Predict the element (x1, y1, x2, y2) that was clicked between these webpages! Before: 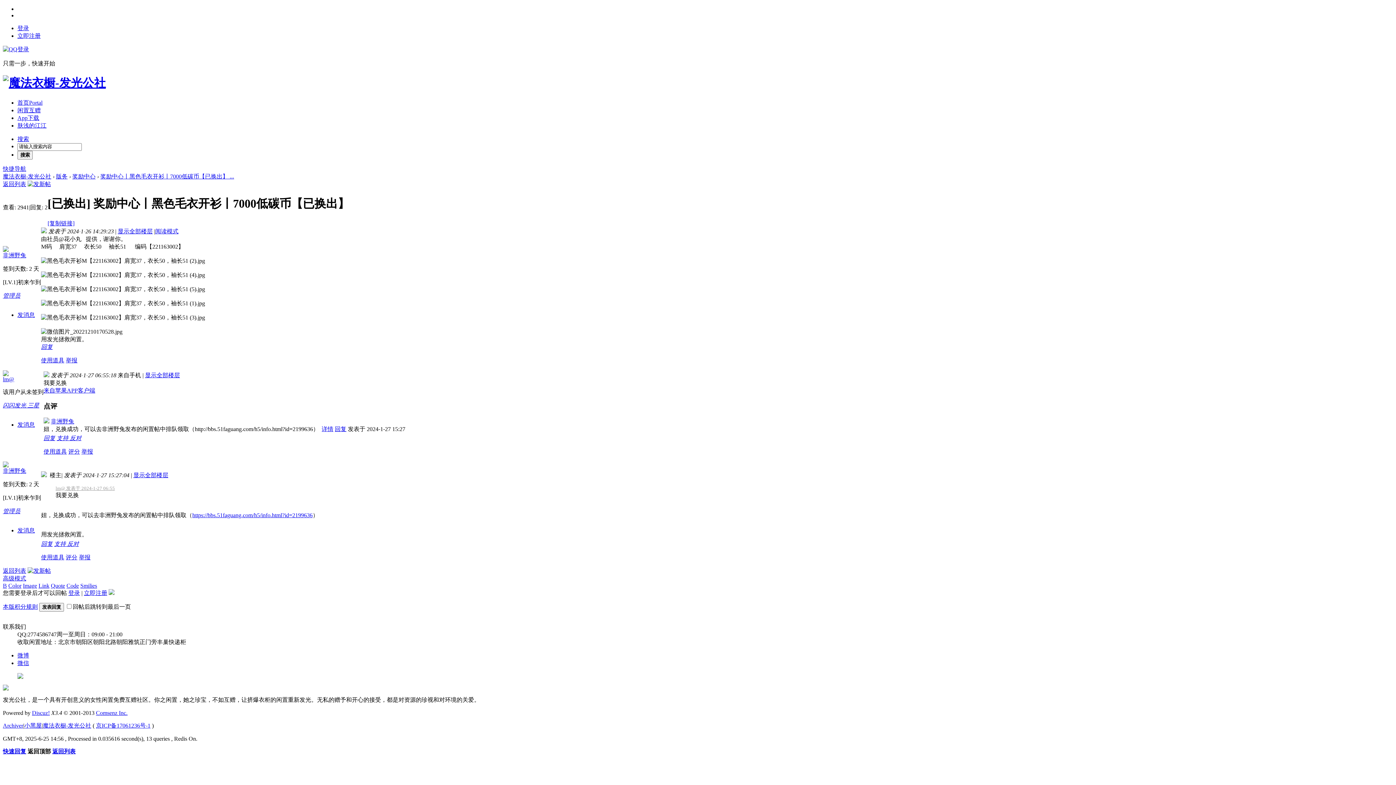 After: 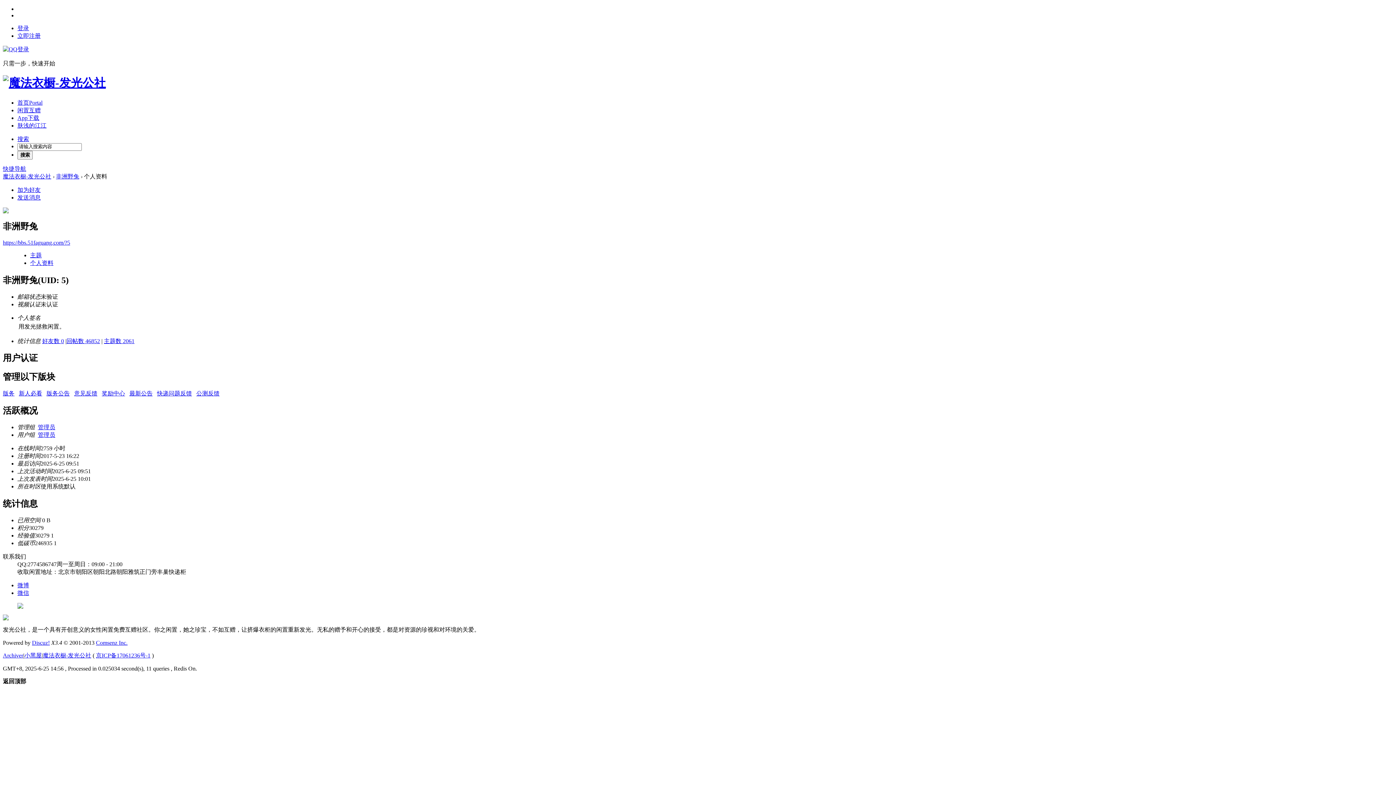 Action: bbox: (50, 418, 74, 424) label: 非洲野兔